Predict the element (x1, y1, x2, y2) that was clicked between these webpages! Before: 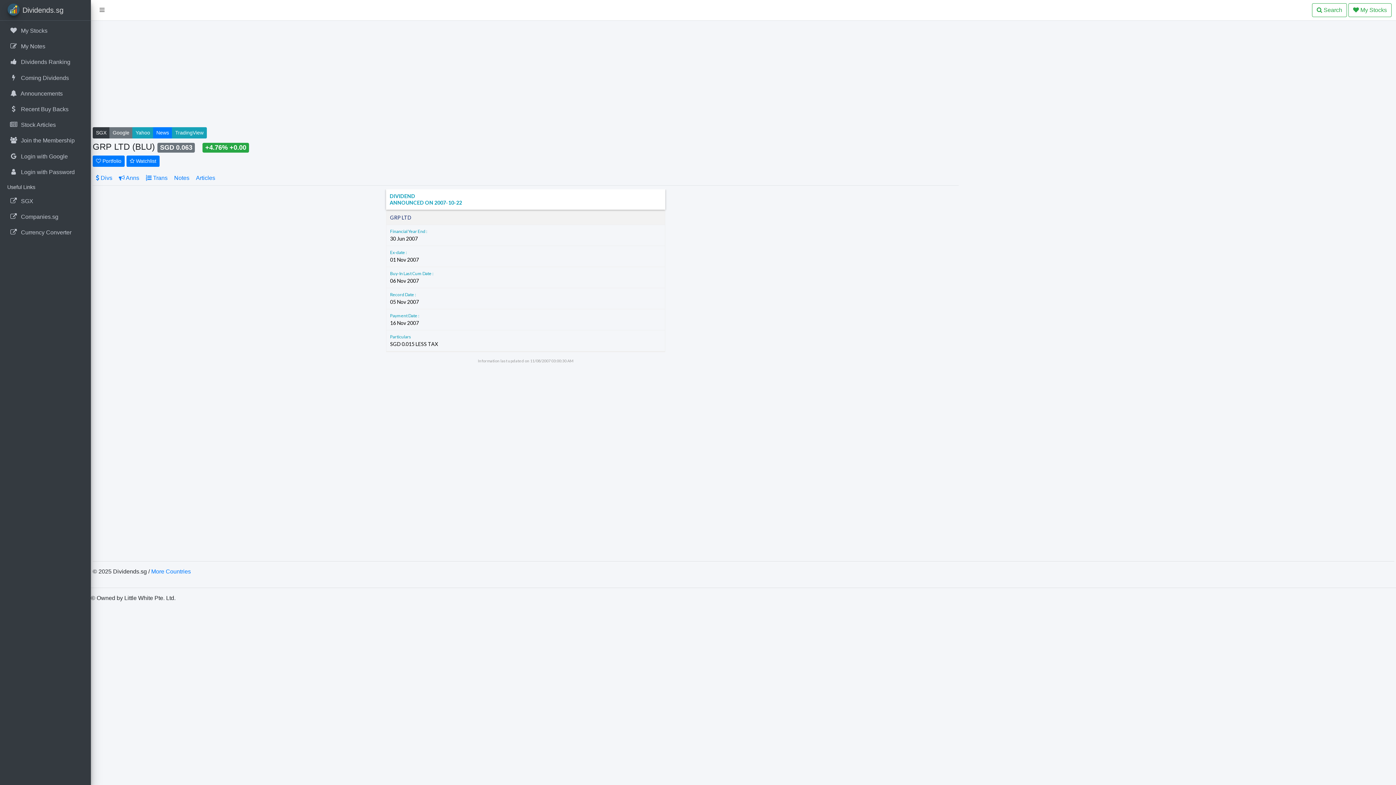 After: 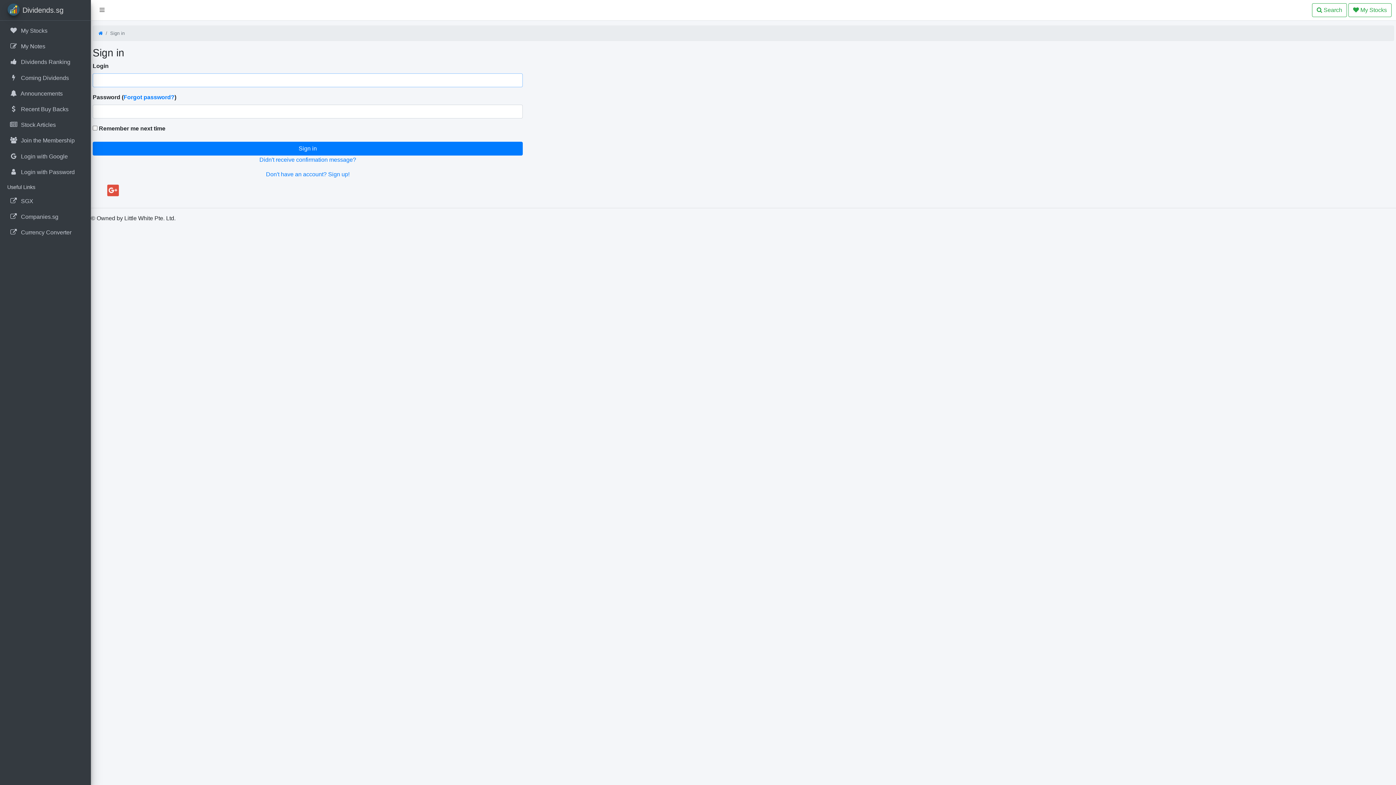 Action: label:  

My Notes bbox: (2, 39, 88, 53)